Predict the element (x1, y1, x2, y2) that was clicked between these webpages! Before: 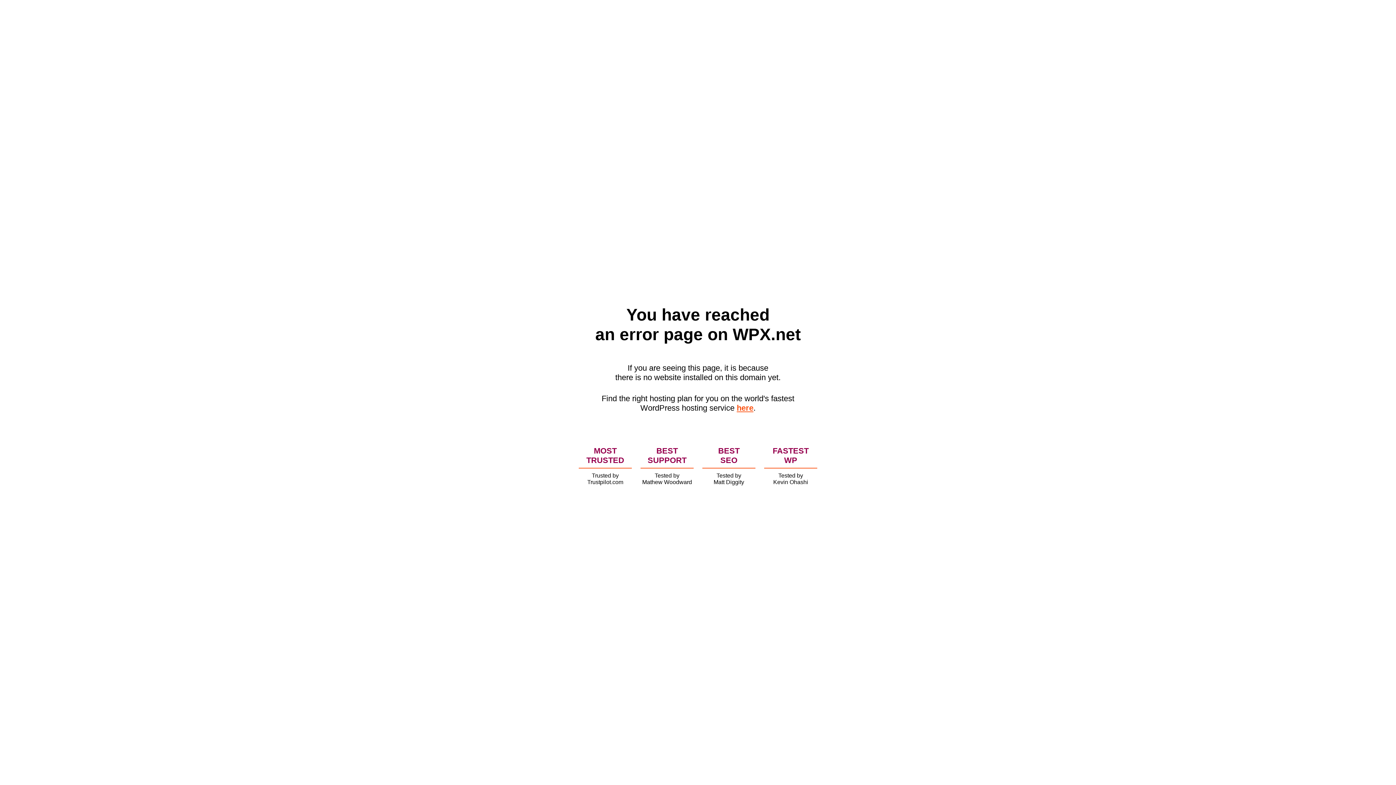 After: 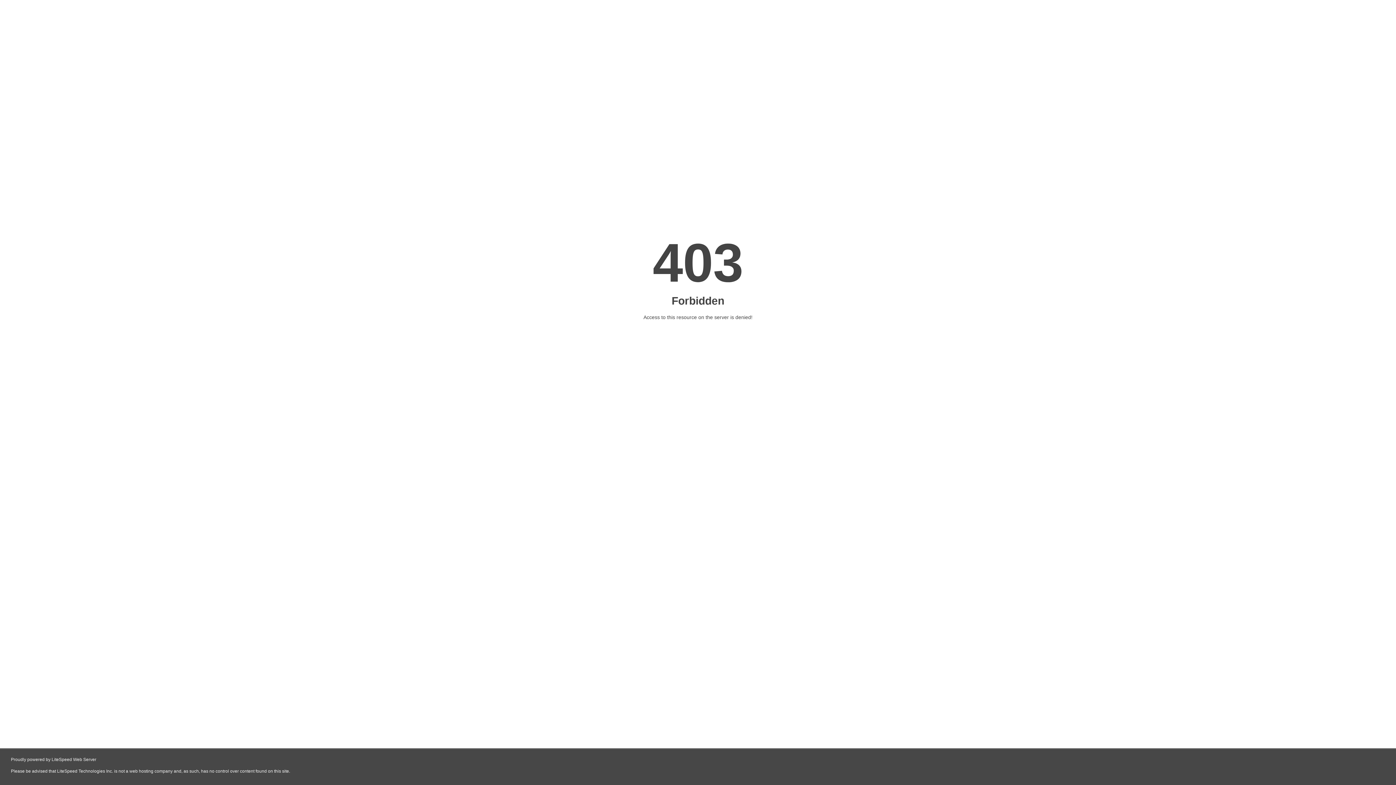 Action: label: here bbox: (736, 403, 753, 412)